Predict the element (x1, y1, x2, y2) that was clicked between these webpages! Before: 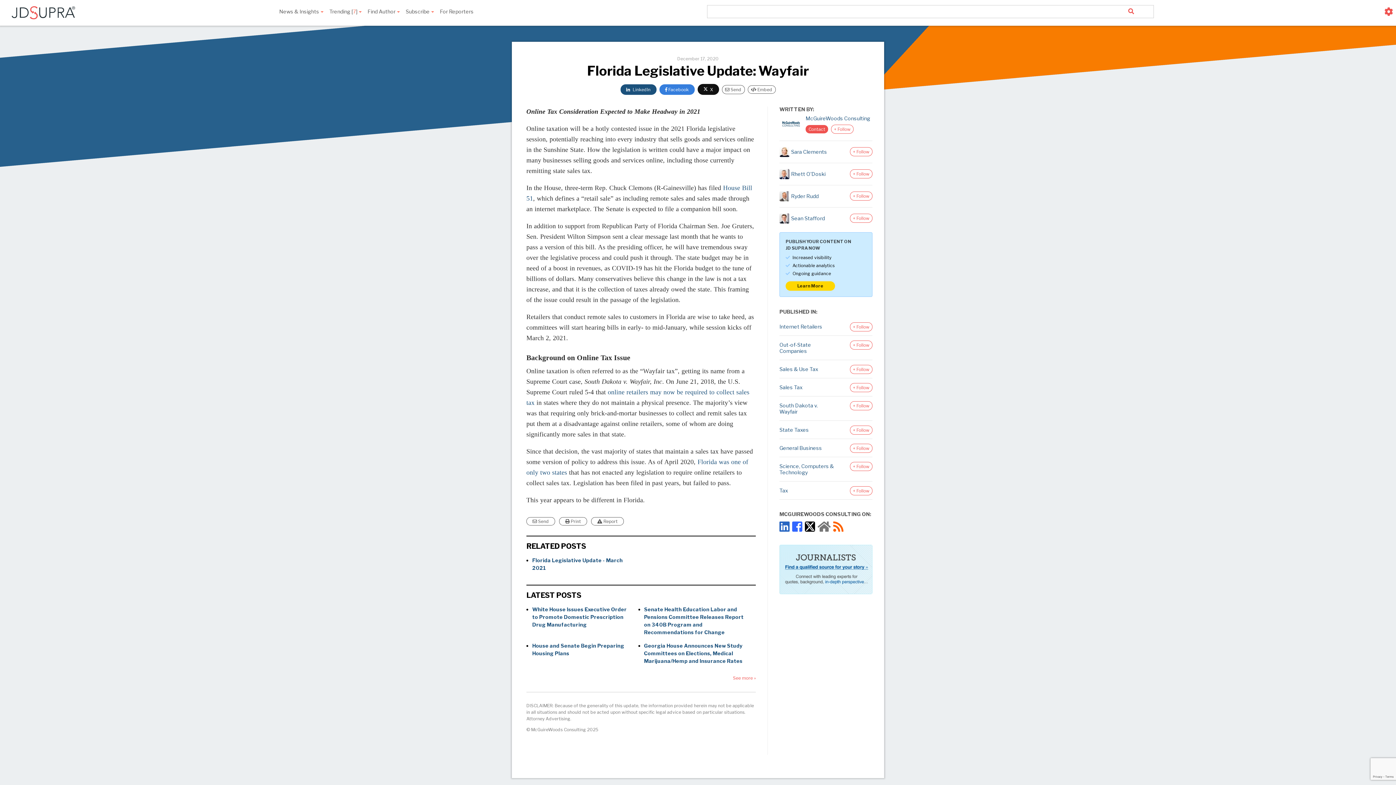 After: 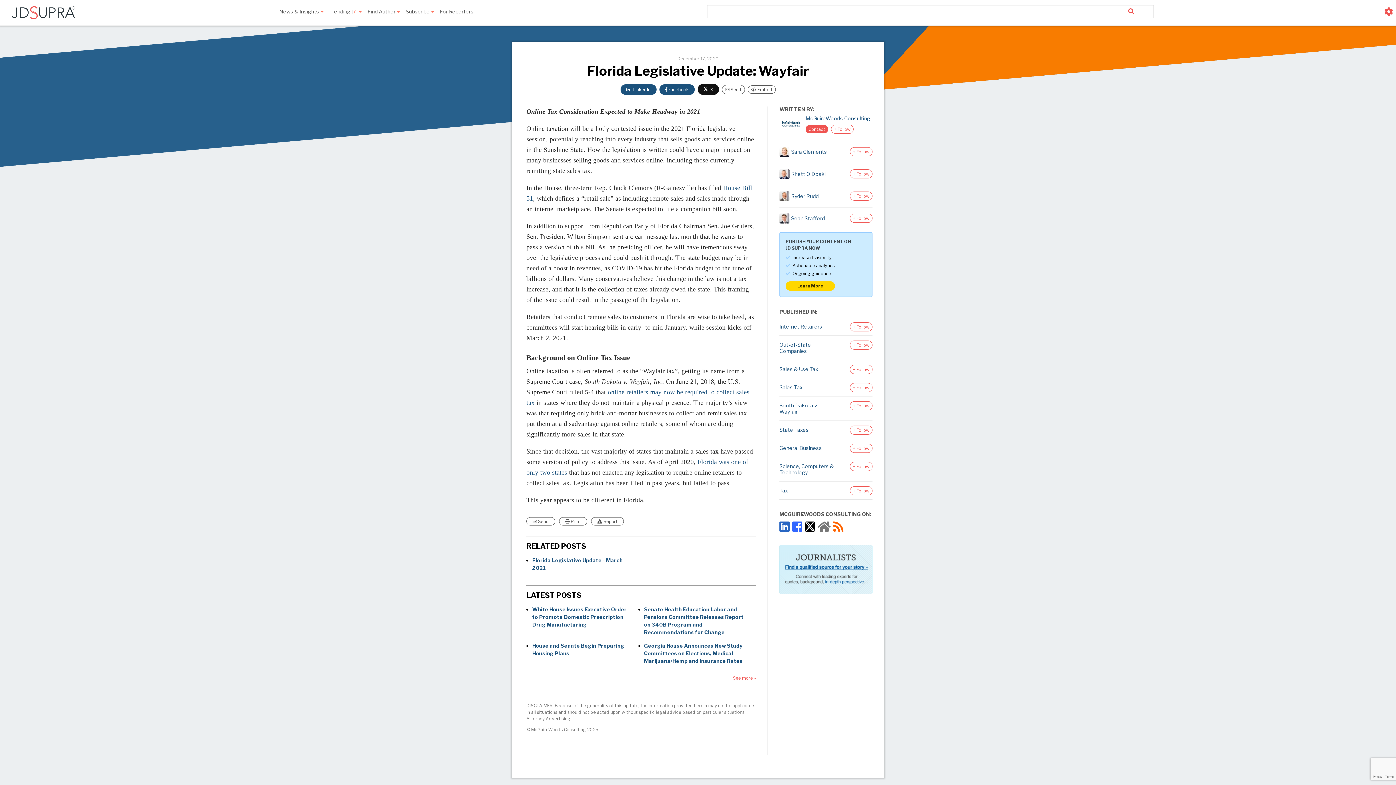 Action: bbox: (659, 84, 697, 94) label:  Facebook